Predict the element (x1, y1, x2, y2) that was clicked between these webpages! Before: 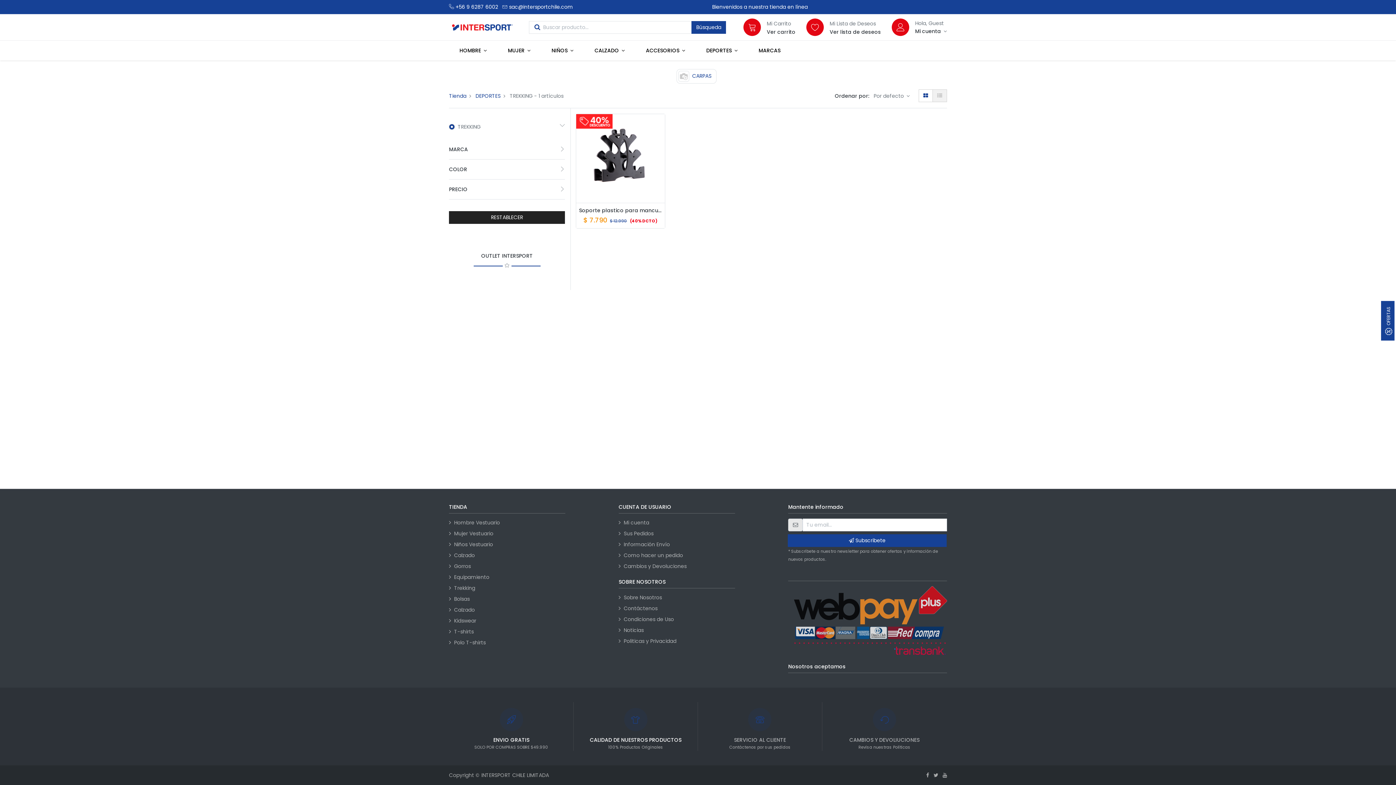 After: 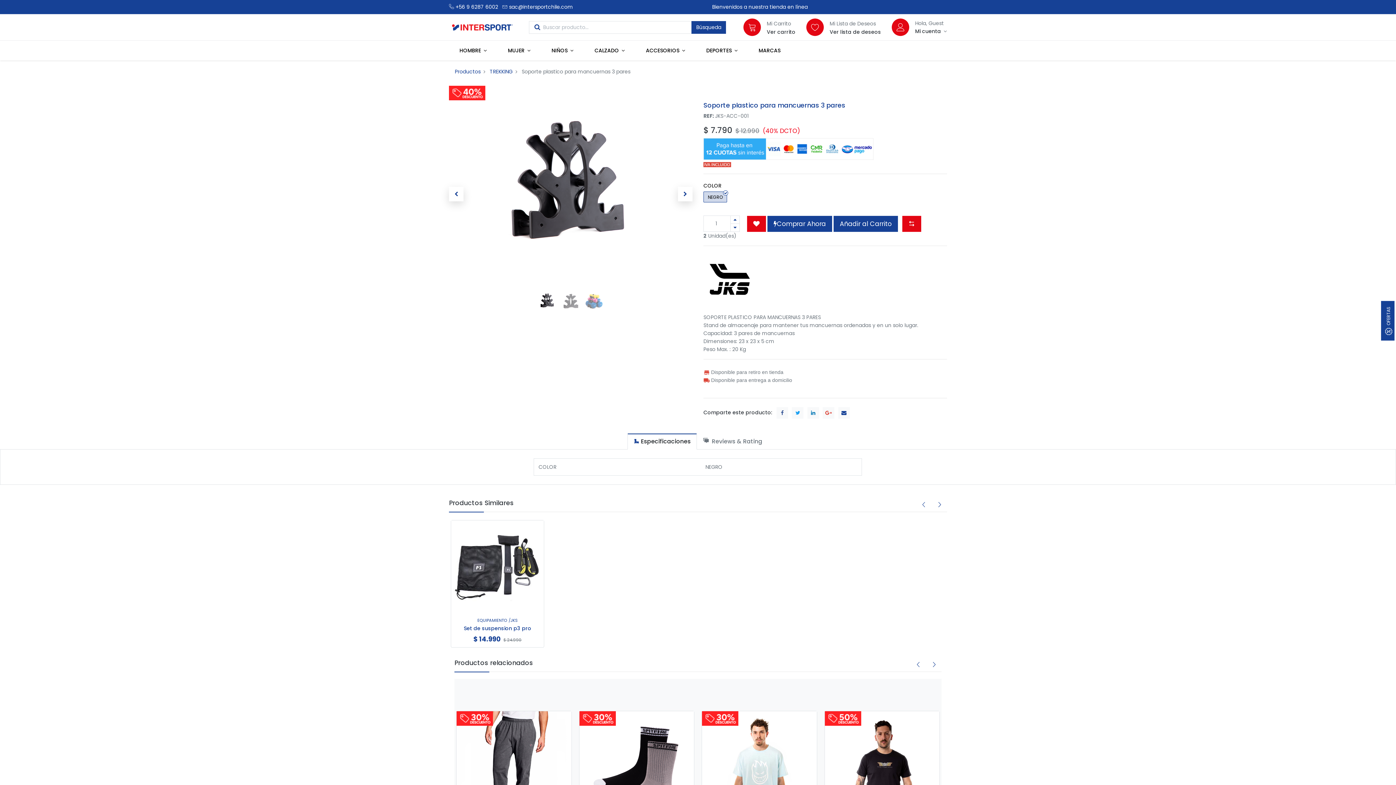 Action: bbox: (576, 114, 665, 202)